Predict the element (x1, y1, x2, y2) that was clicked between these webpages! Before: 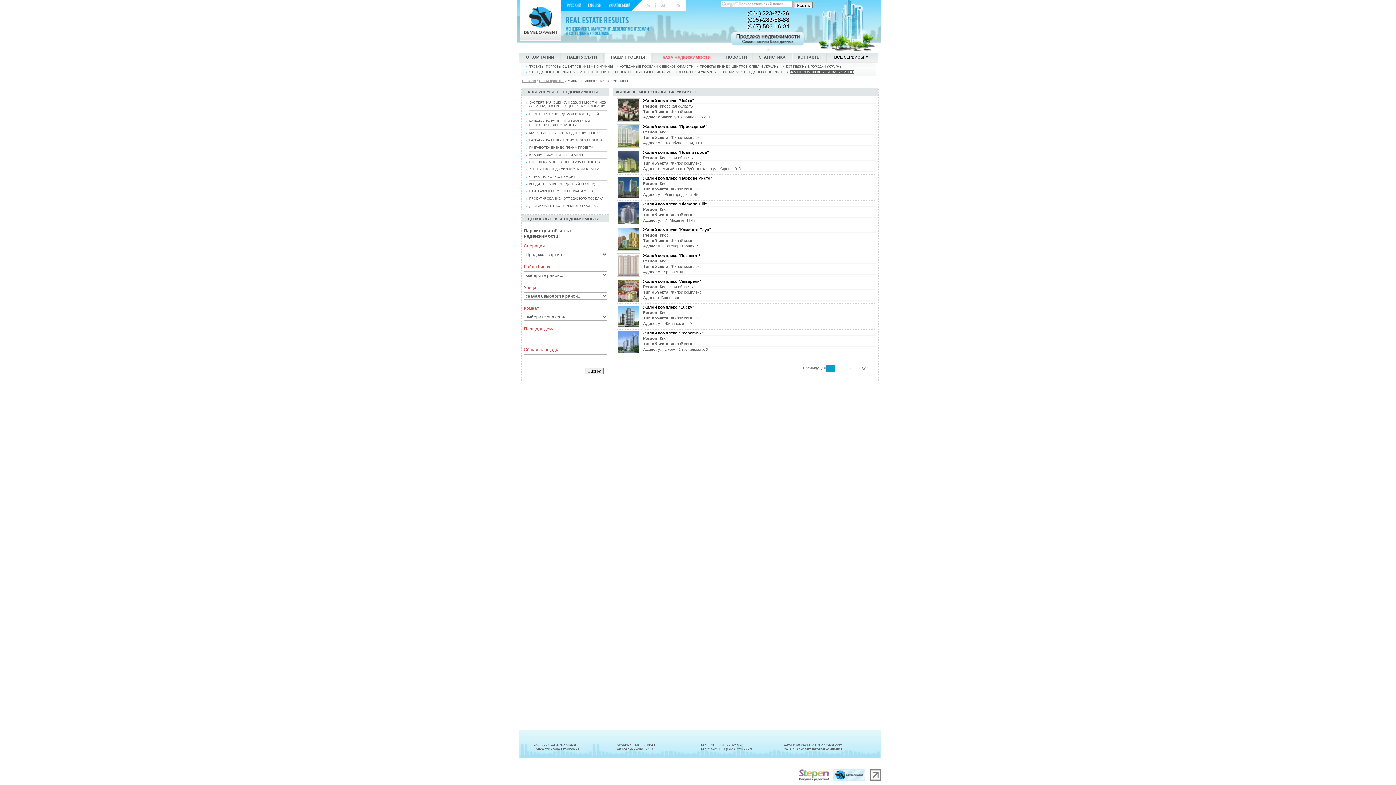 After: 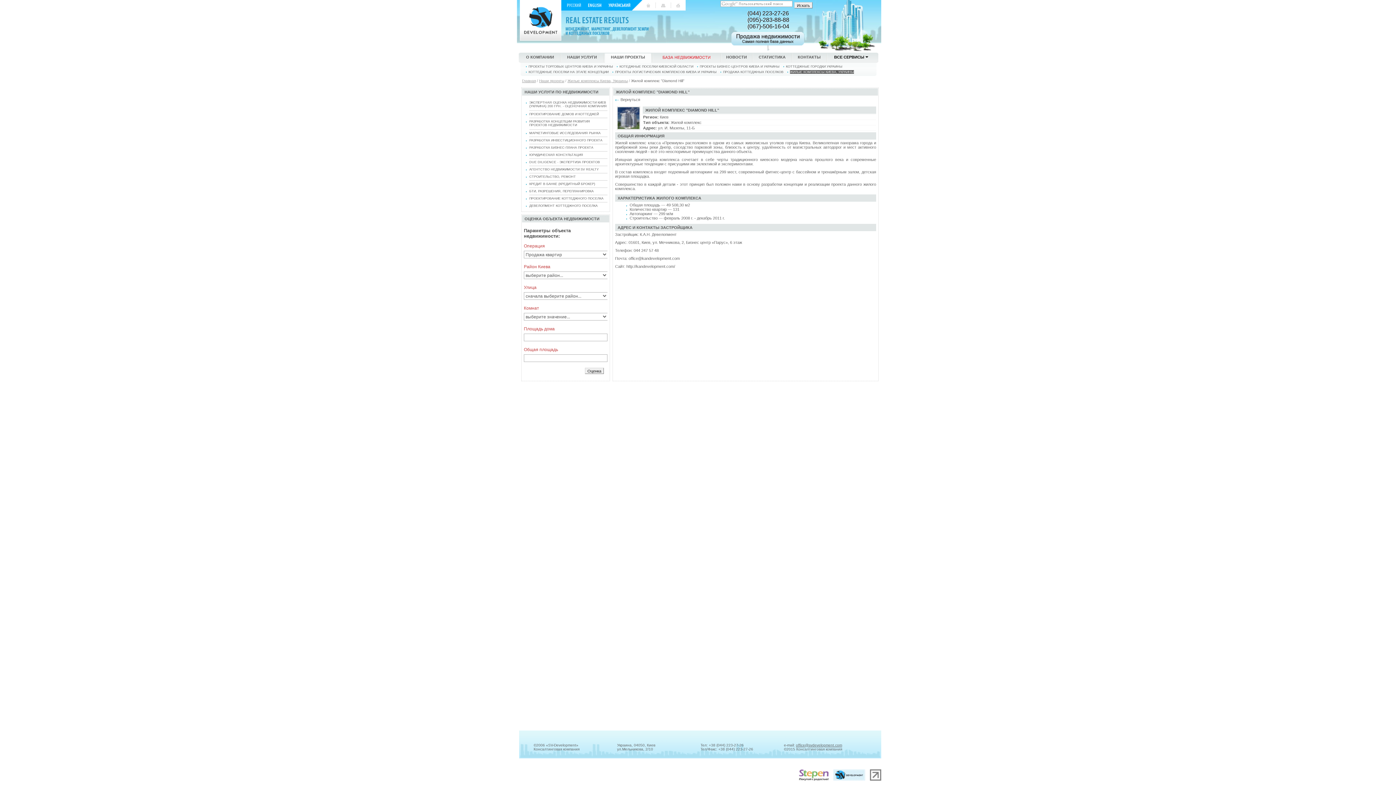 Action: bbox: (643, 201, 706, 206) label: Жилой комплекс "Diamond Hill"